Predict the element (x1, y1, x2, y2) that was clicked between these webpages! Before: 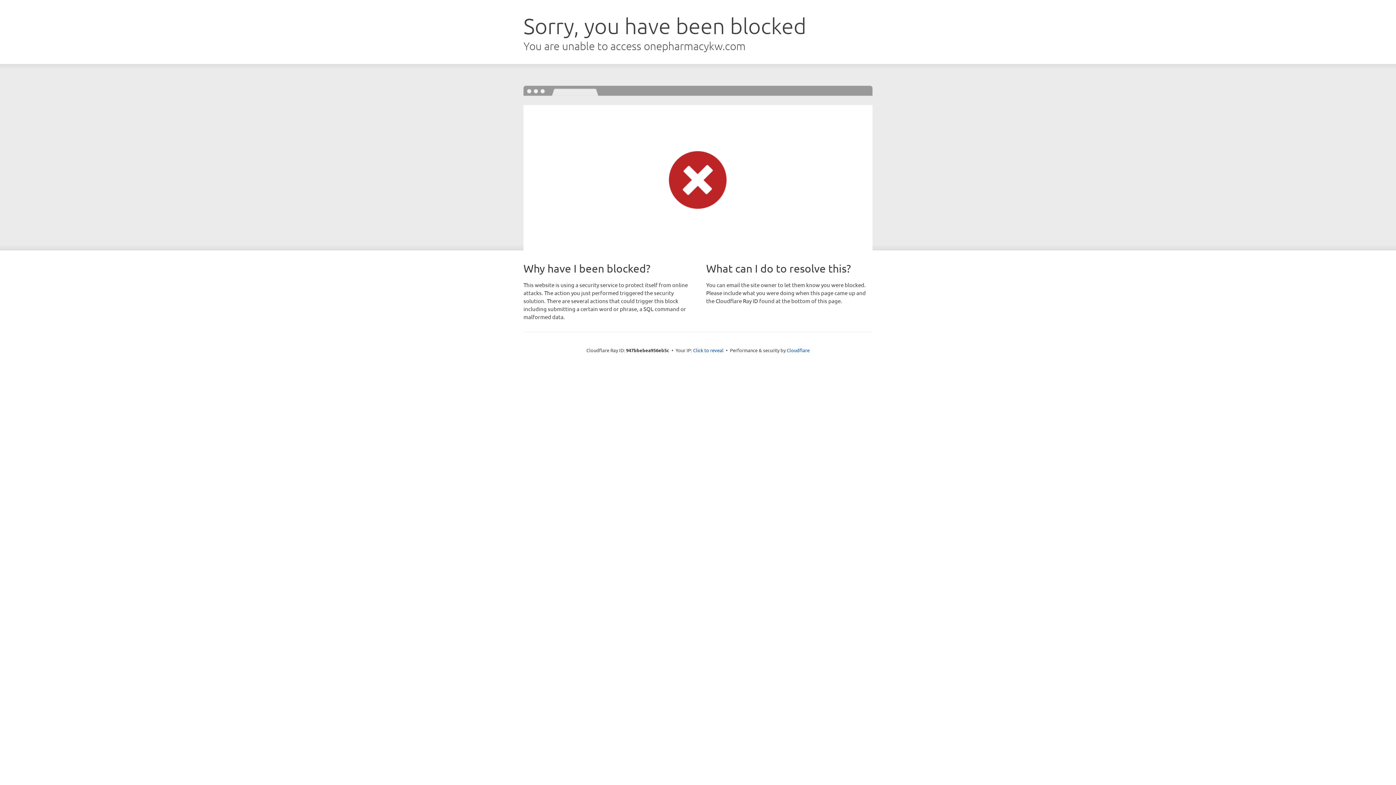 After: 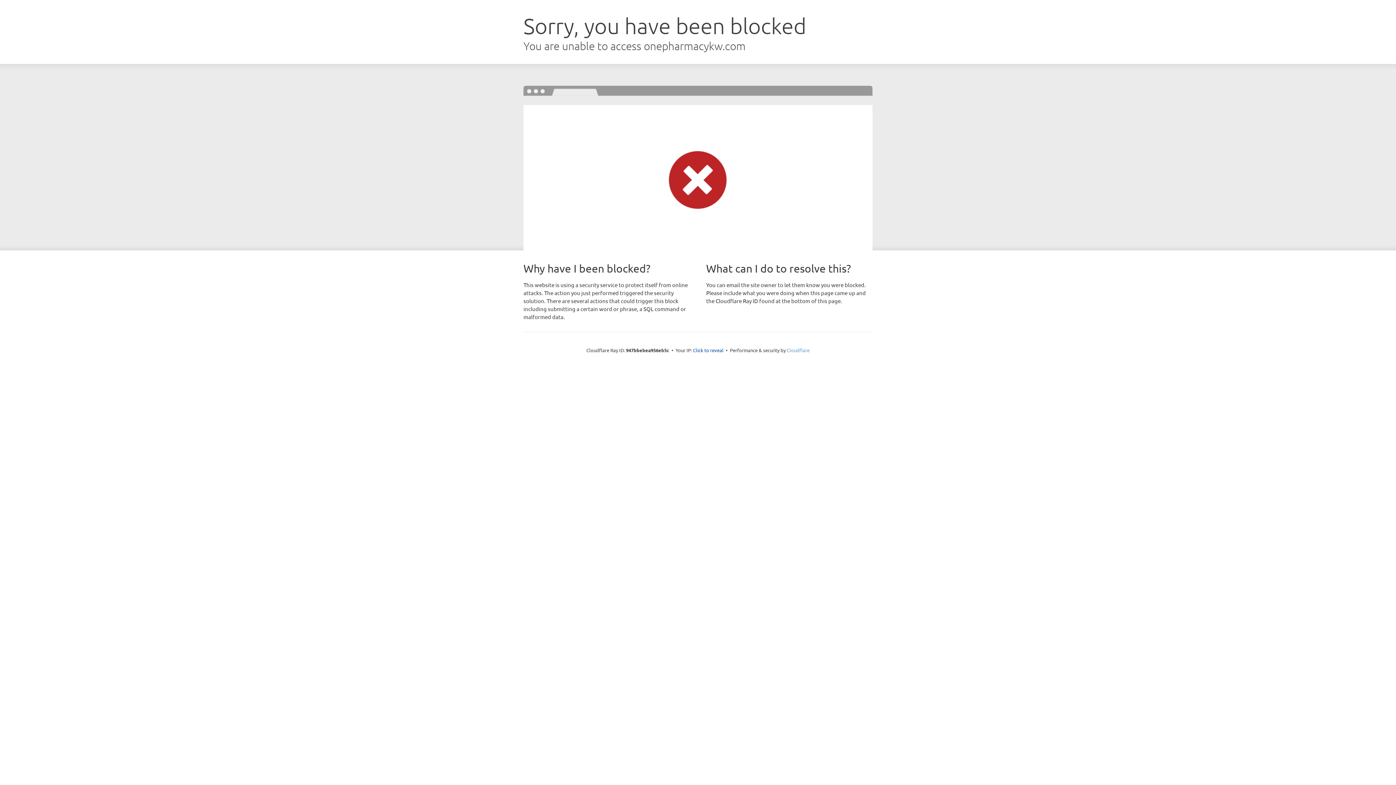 Action: bbox: (786, 347, 809, 353) label: Cloudflare